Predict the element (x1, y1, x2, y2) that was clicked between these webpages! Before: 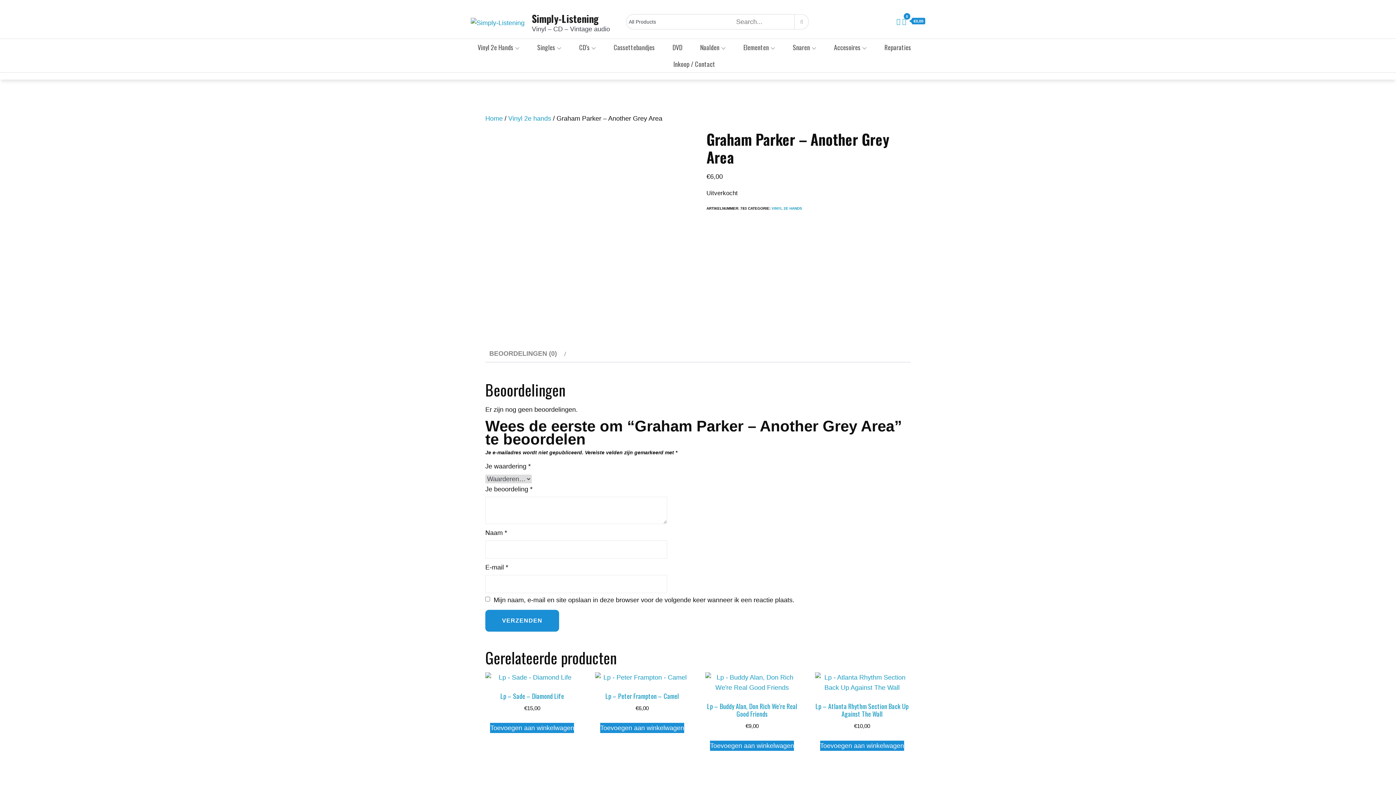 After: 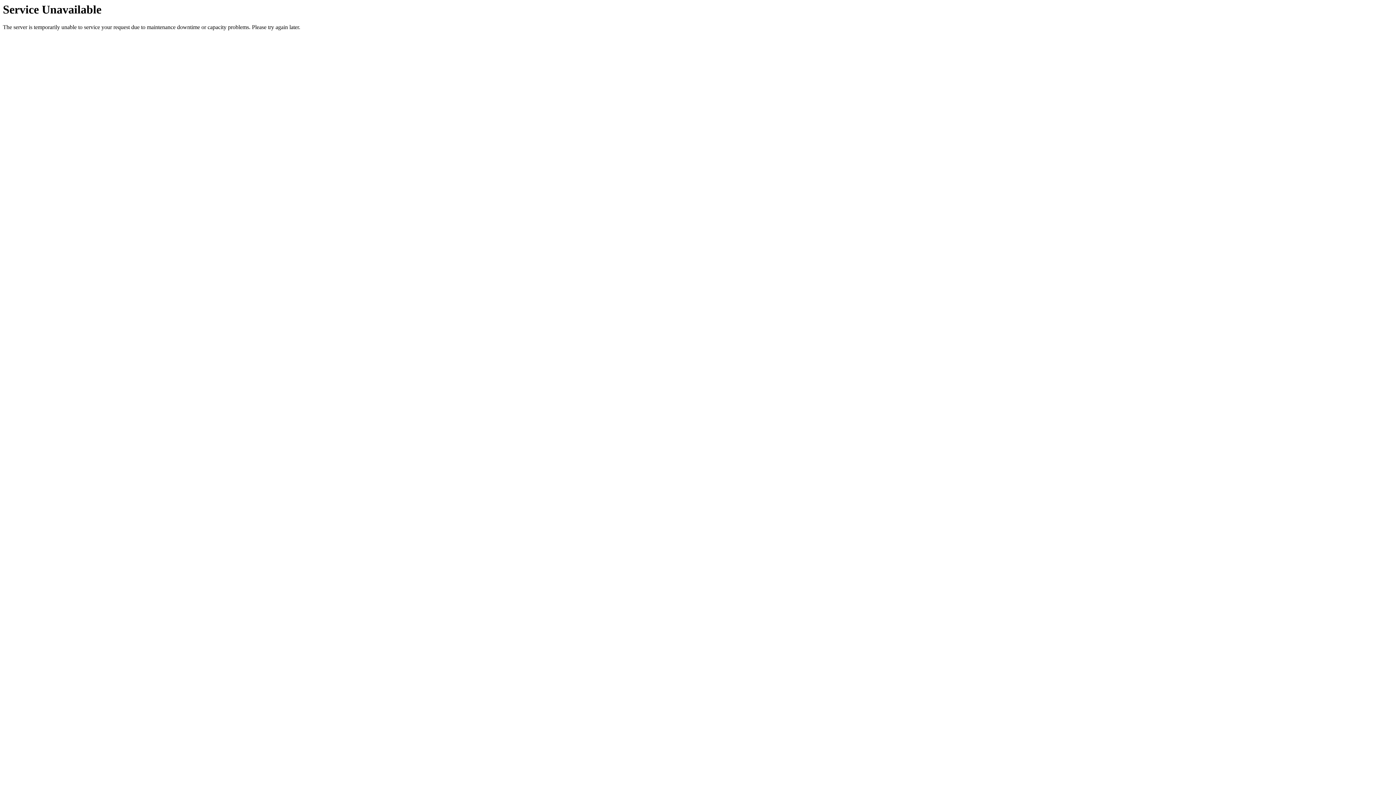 Action: label: Accesoires bbox: (829, 38, 871, 55)